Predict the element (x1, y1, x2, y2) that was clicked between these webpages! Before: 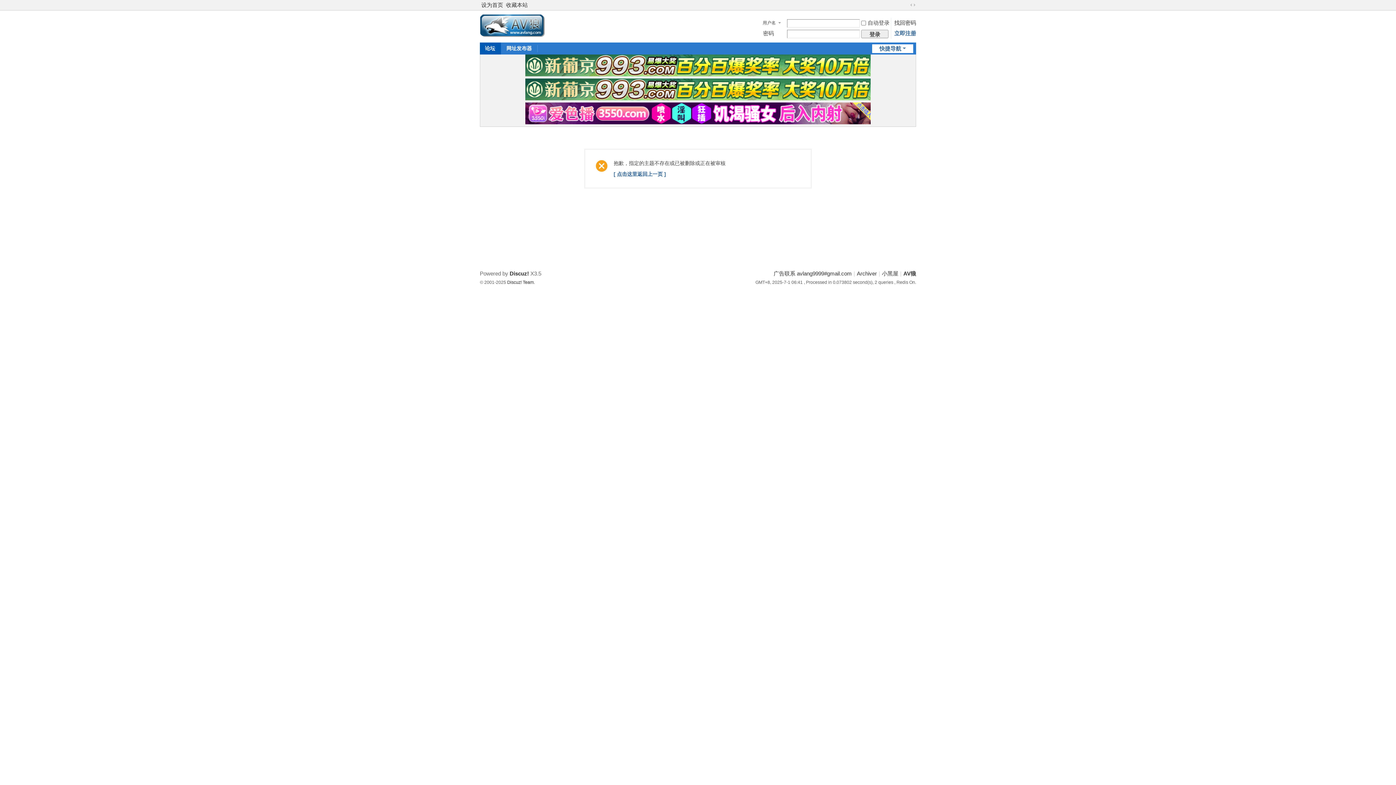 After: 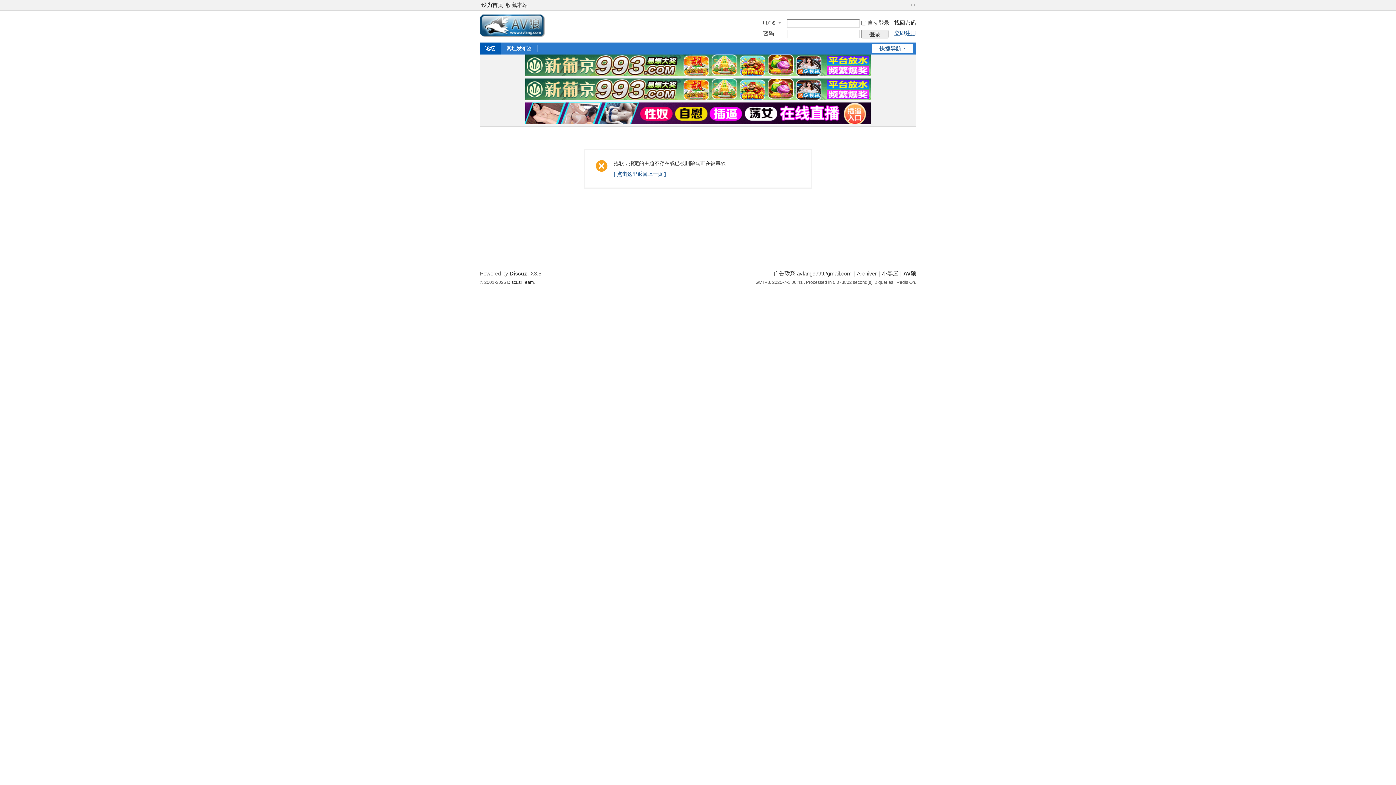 Action: bbox: (509, 270, 529, 276) label: Discuz!